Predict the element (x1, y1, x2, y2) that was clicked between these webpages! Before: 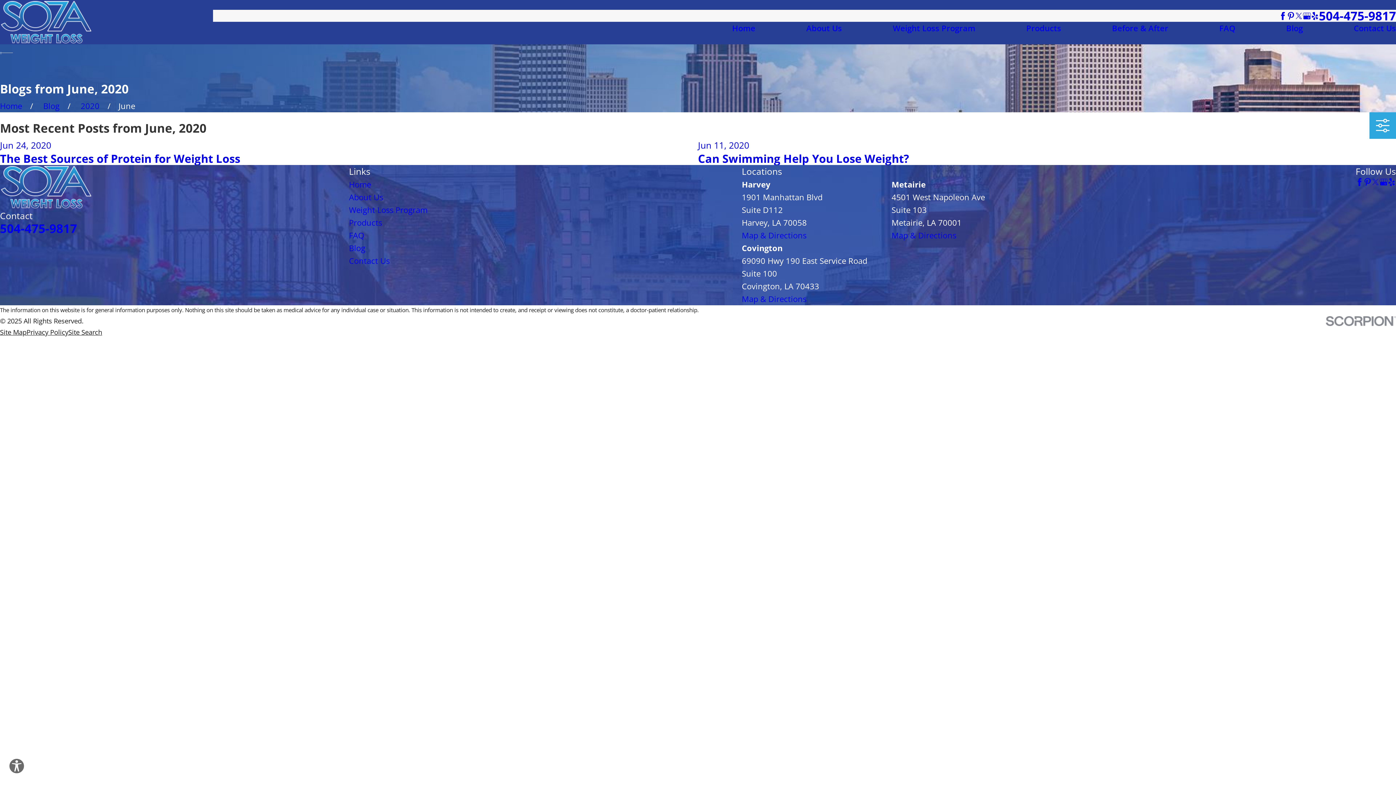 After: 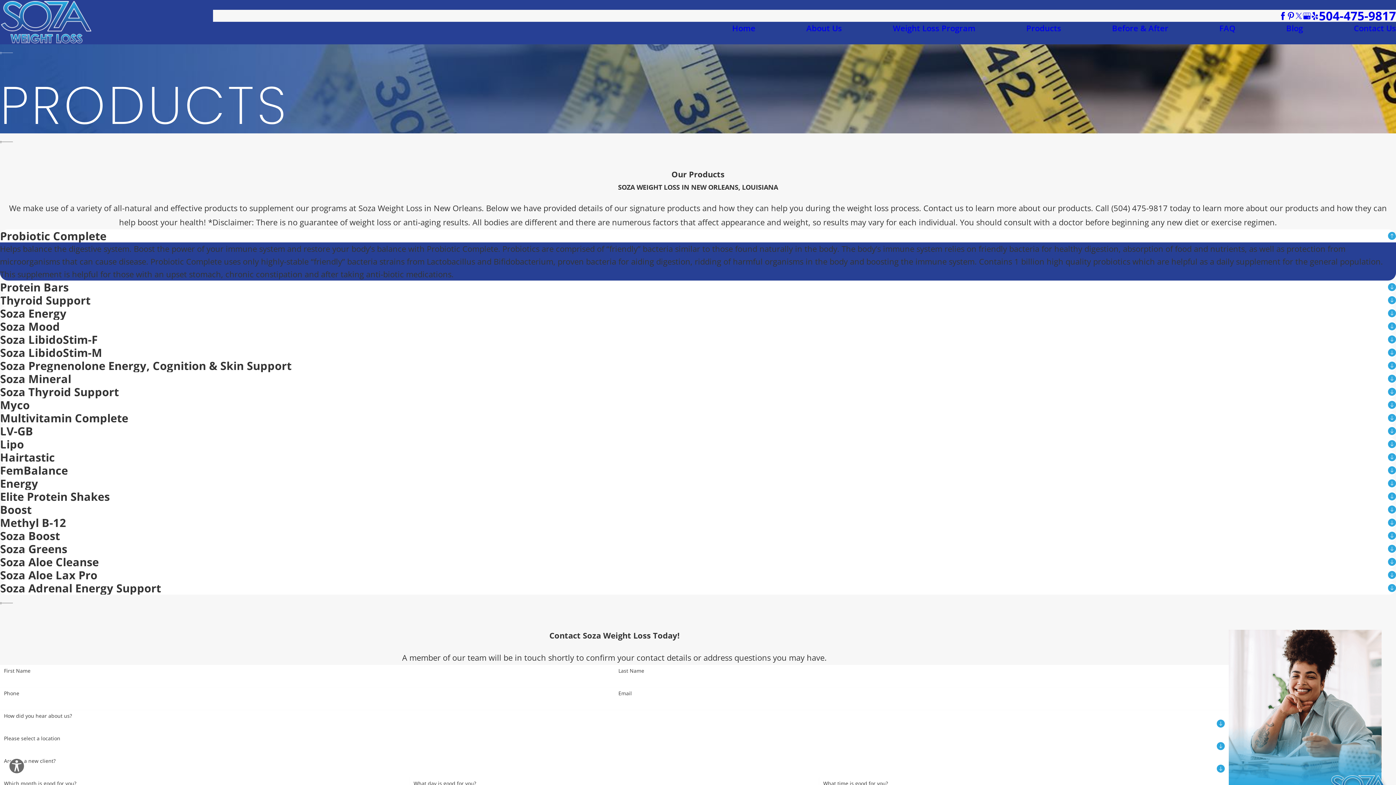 Action: bbox: (349, 216, 382, 227) label: Products